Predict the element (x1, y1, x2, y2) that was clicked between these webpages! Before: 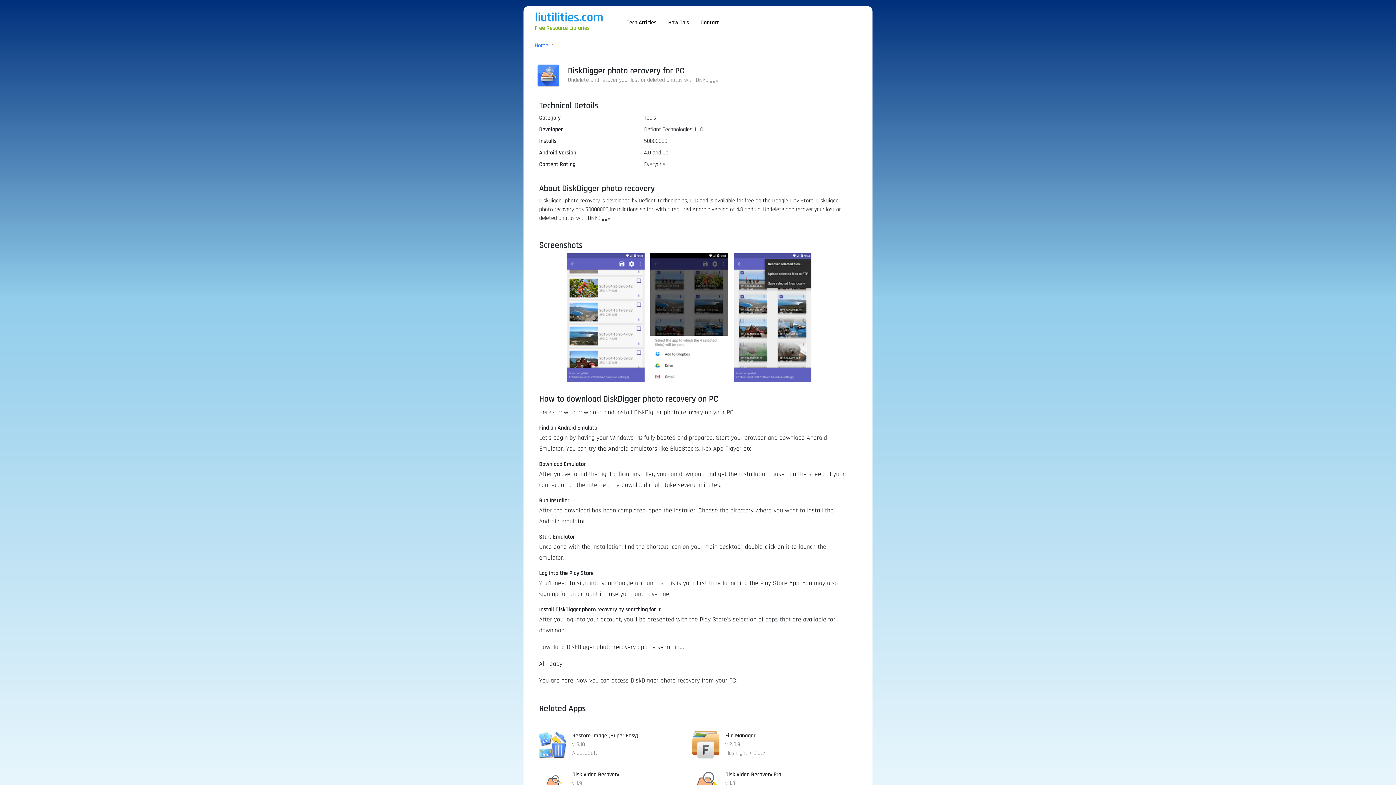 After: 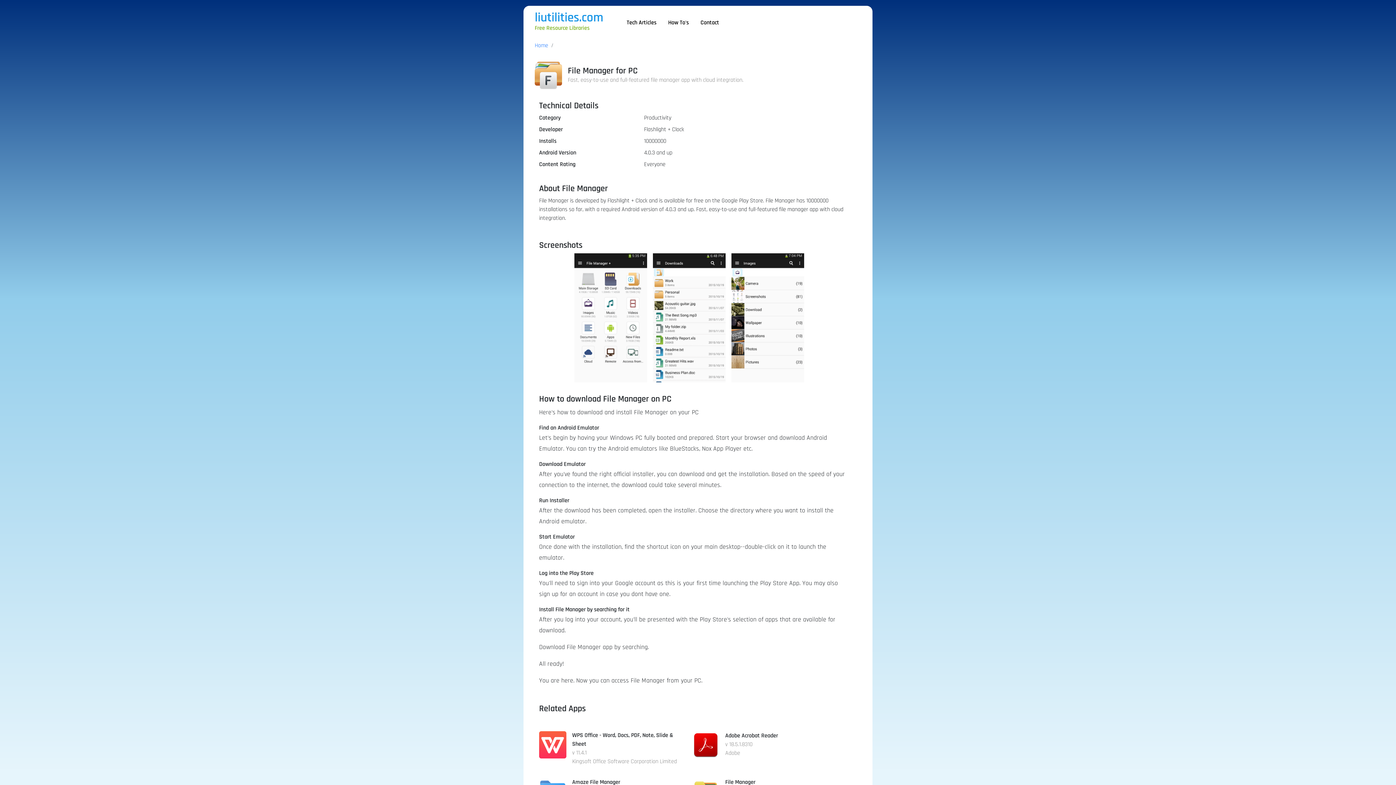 Action: bbox: (692, 741, 719, 748)